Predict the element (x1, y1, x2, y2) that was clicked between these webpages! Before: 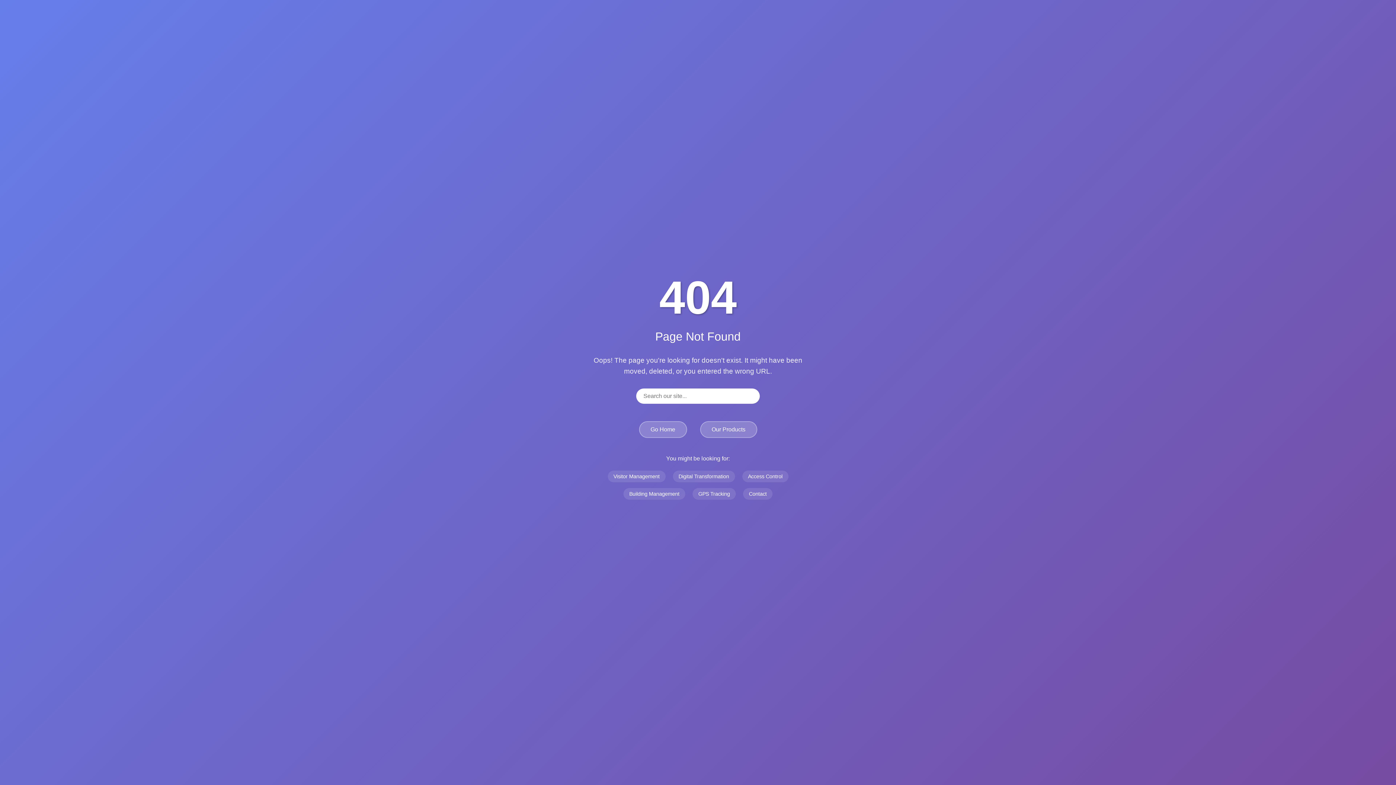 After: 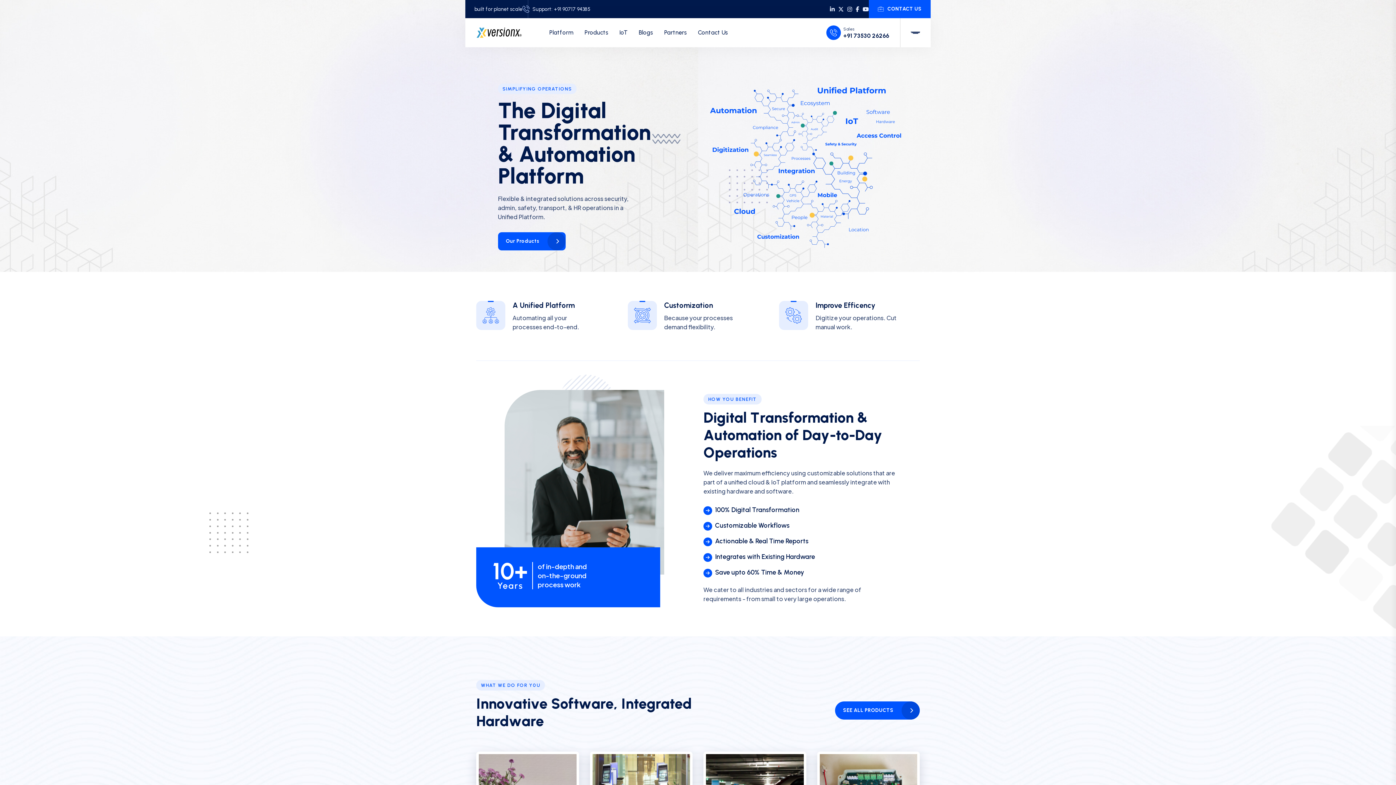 Action: label: Go Home bbox: (639, 421, 687, 438)